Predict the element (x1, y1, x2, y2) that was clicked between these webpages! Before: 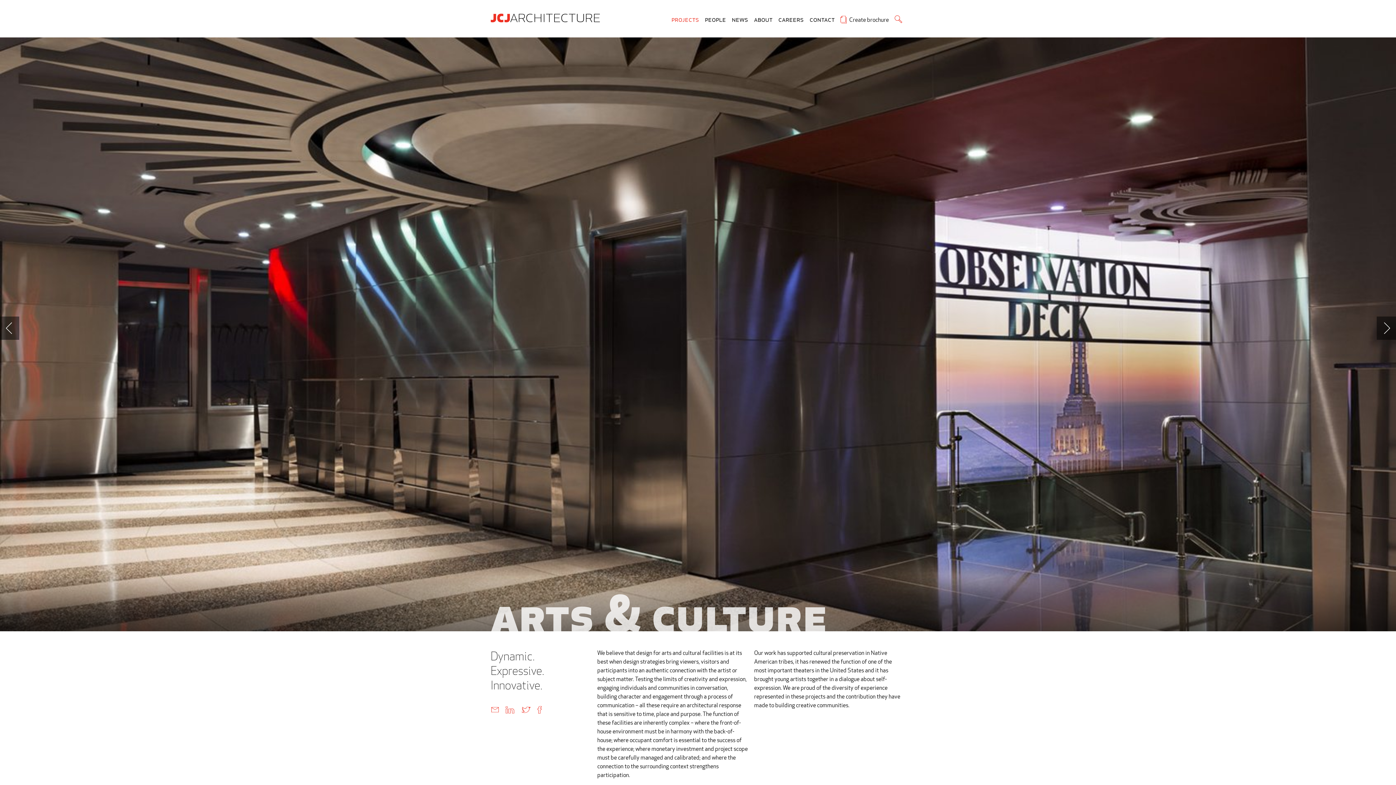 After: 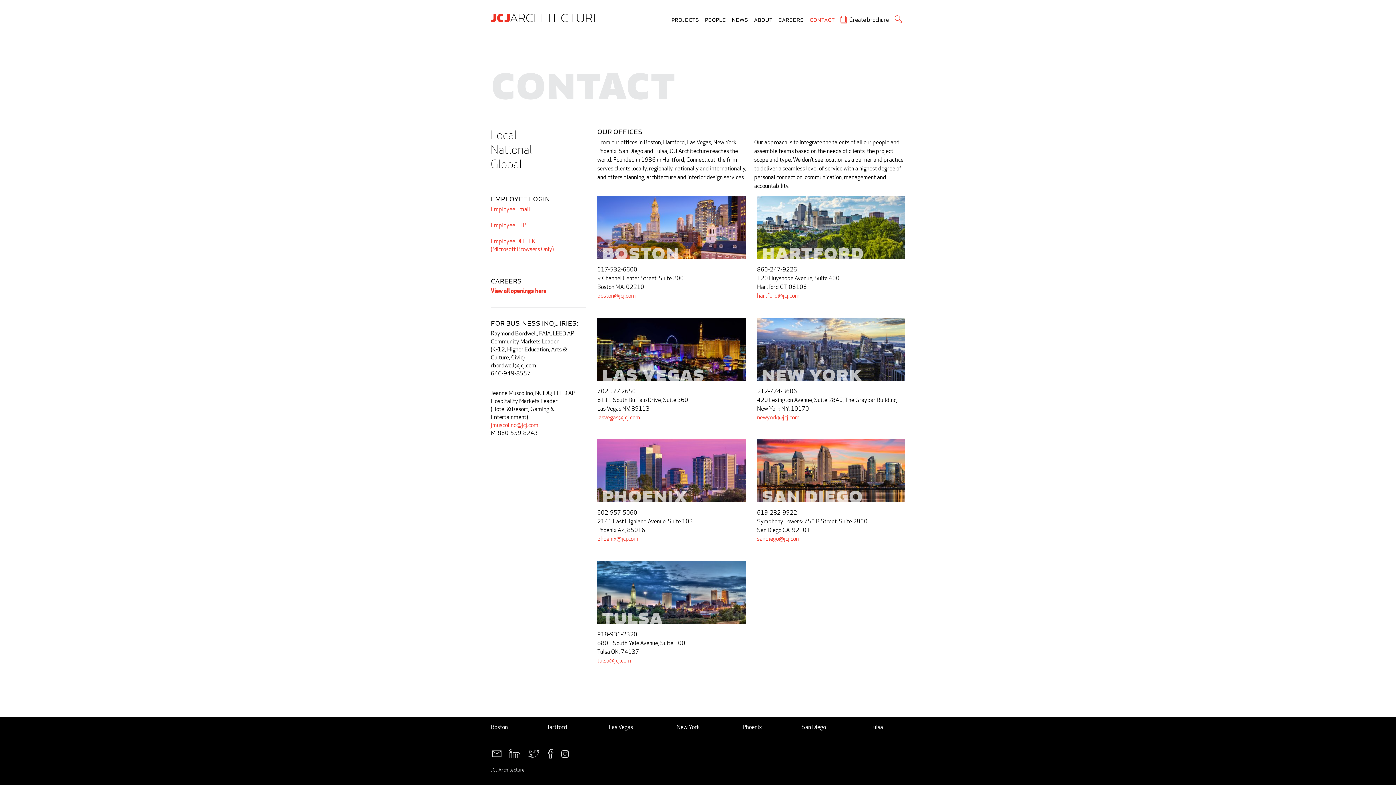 Action: label: Contact bbox: (809, 15, 834, 25)